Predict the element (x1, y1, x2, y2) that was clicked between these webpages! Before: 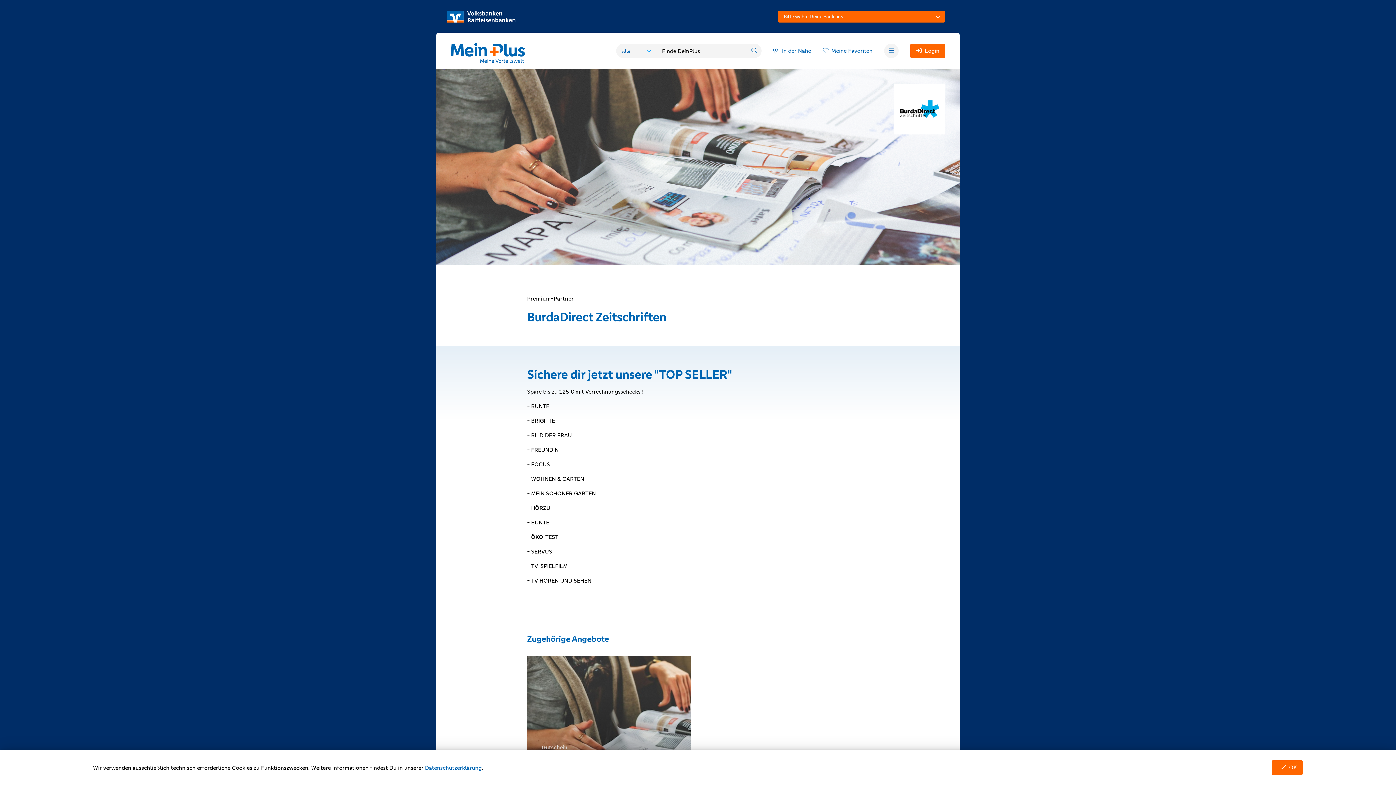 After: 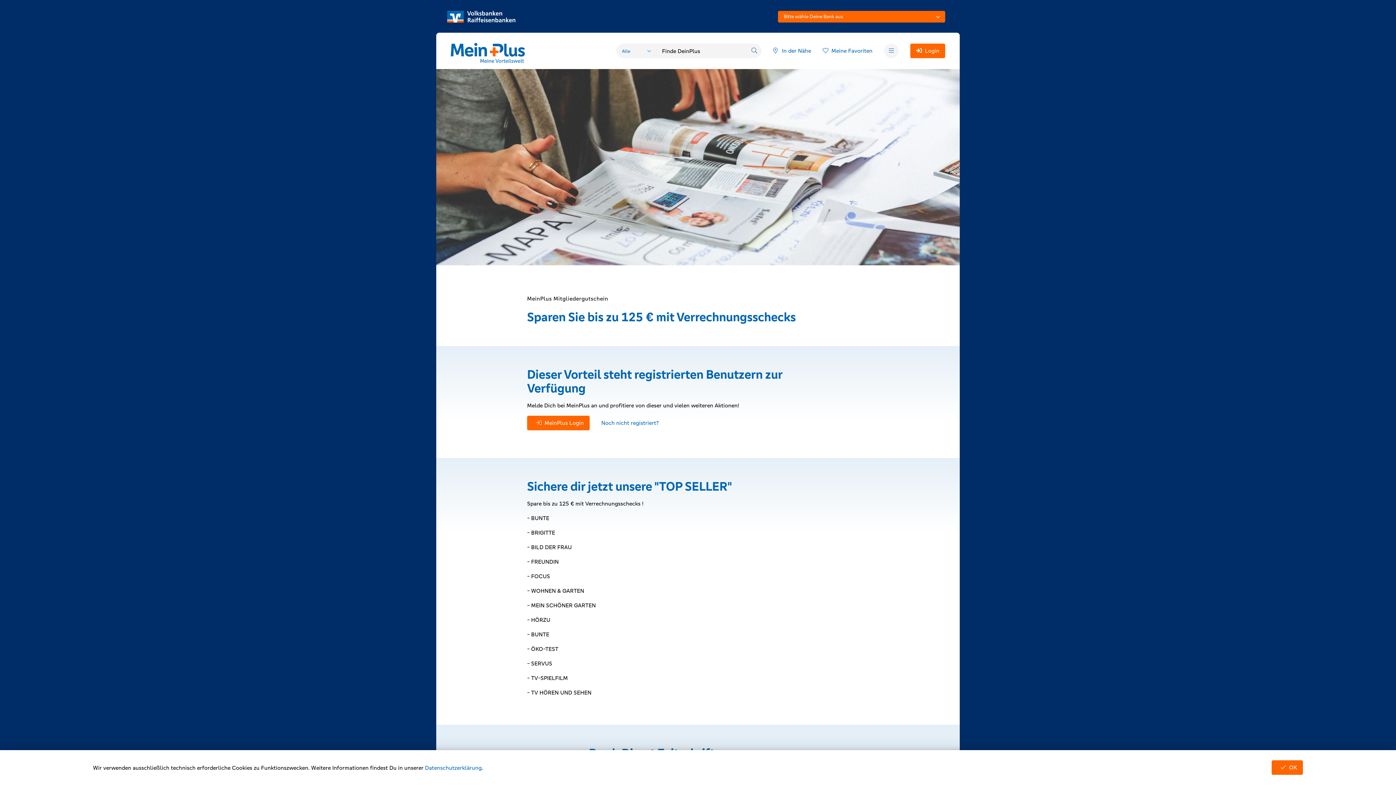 Action: label: Gutschein

Sparen Sie bis zu 125 € mit Verrechnungsschecks

MeinPlus Mitgliedergutschein bbox: (527, 656, 690, 819)